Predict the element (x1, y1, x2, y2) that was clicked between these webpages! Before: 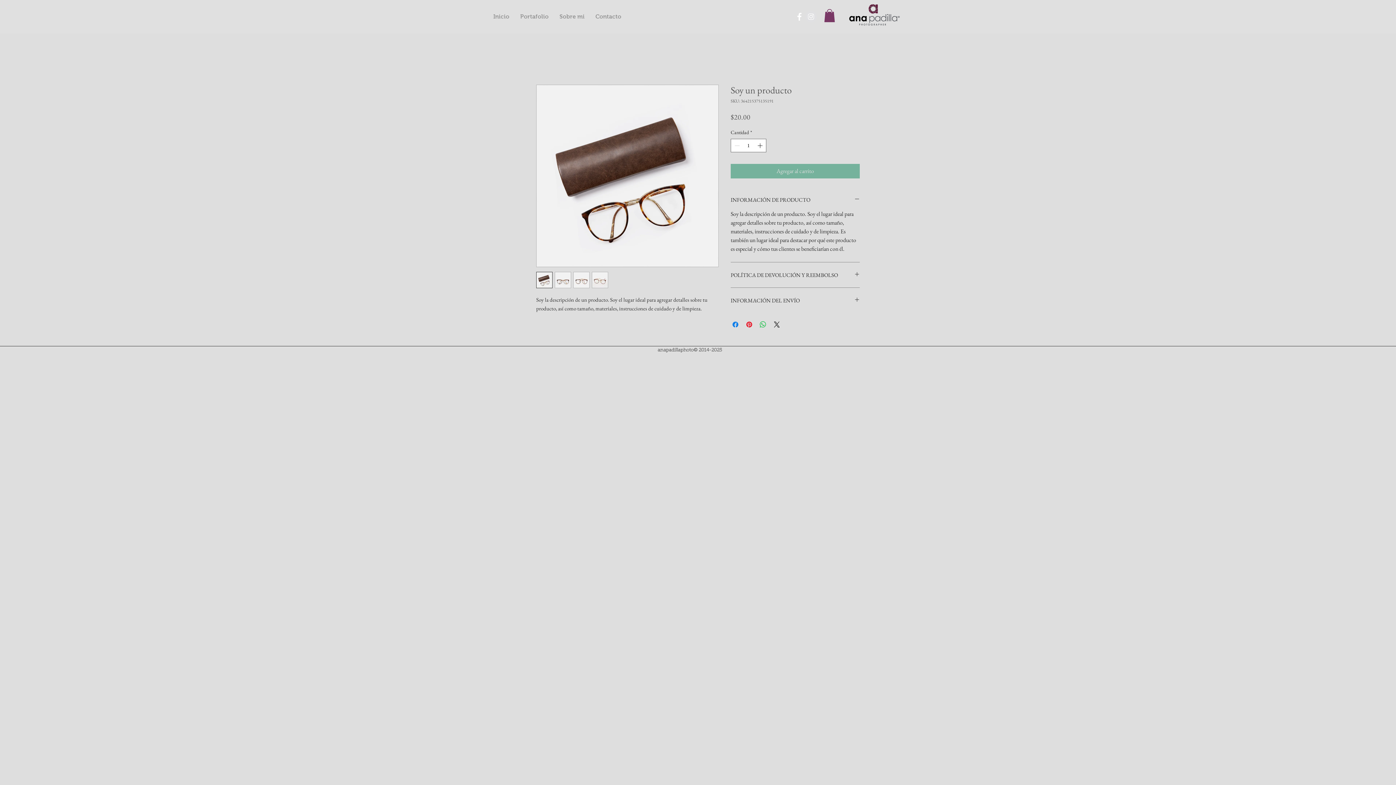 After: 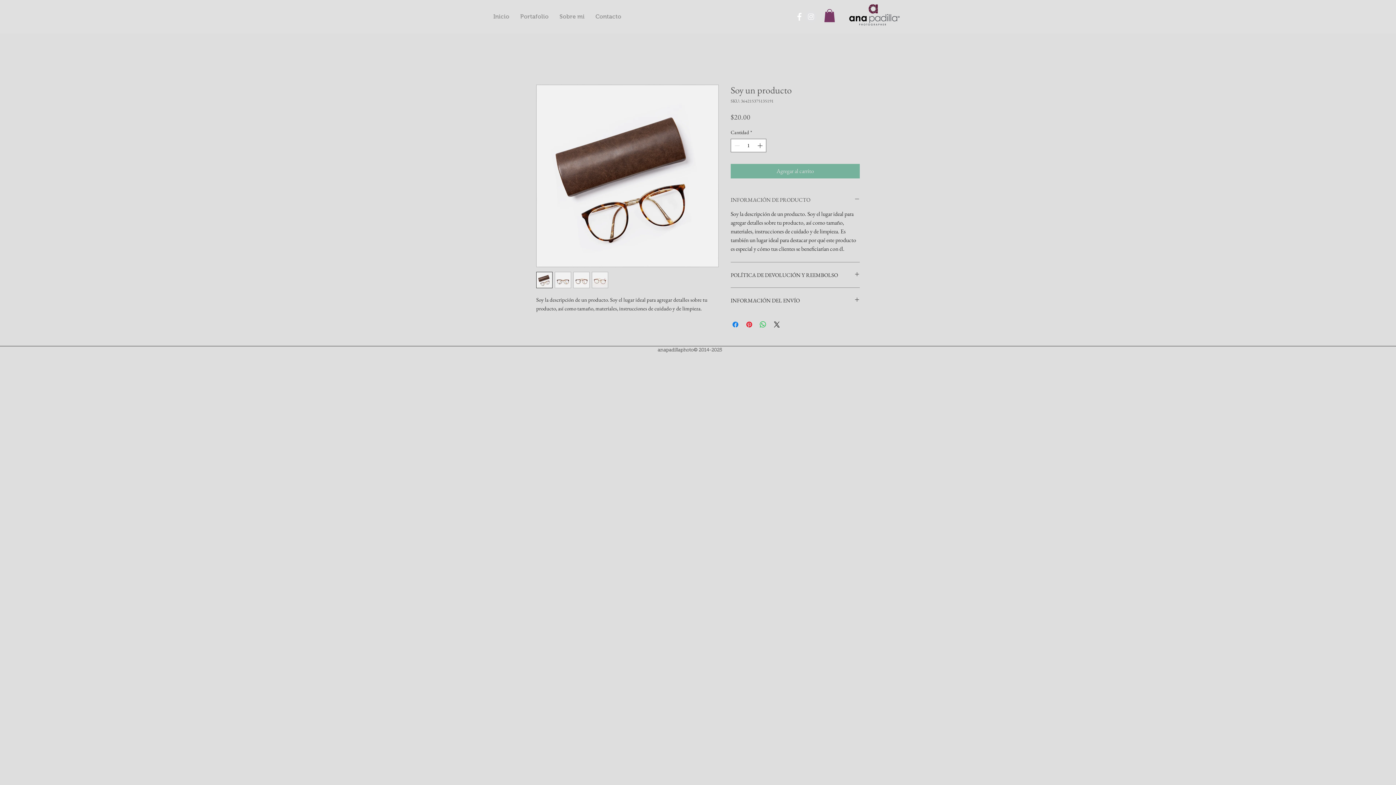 Action: label: INFORMACIÓN DE PRODUCTO bbox: (730, 195, 860, 203)